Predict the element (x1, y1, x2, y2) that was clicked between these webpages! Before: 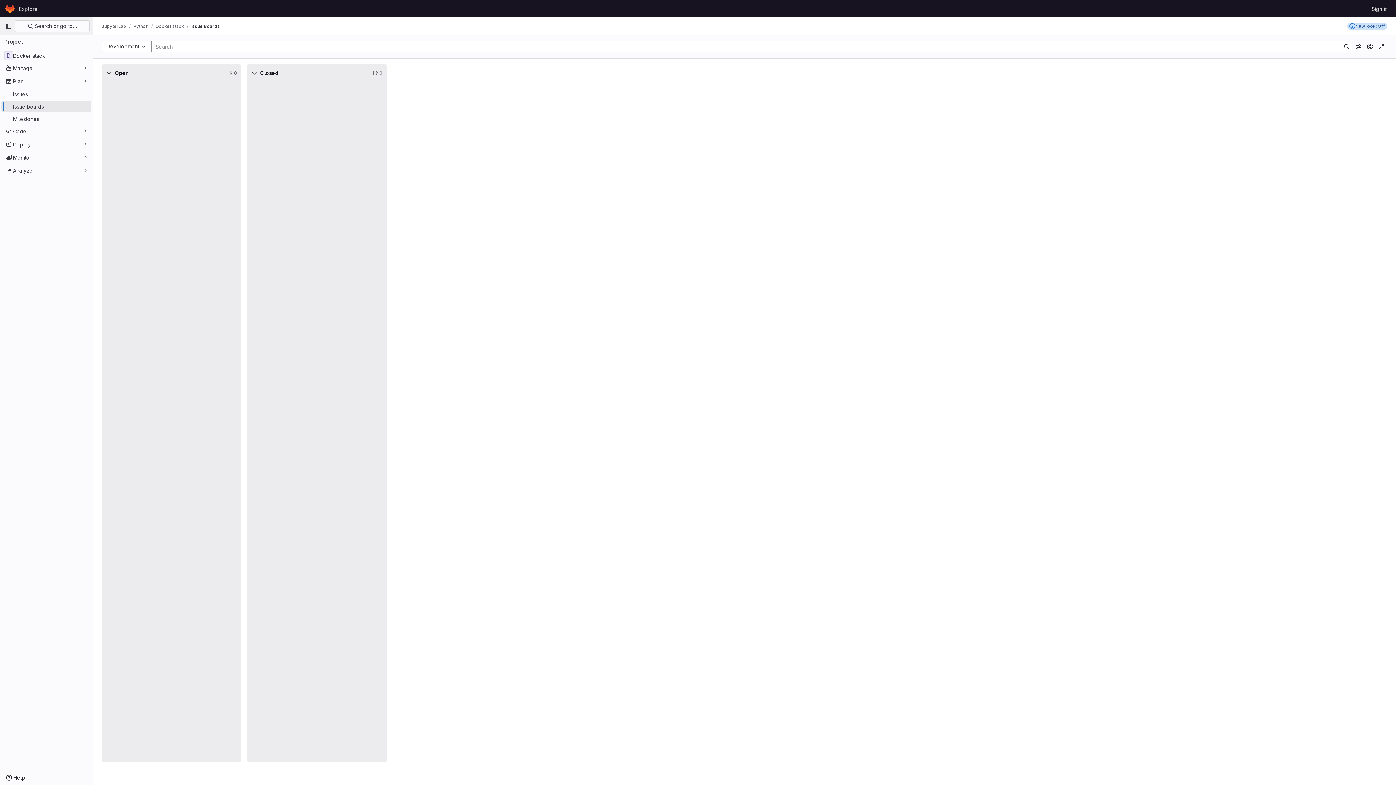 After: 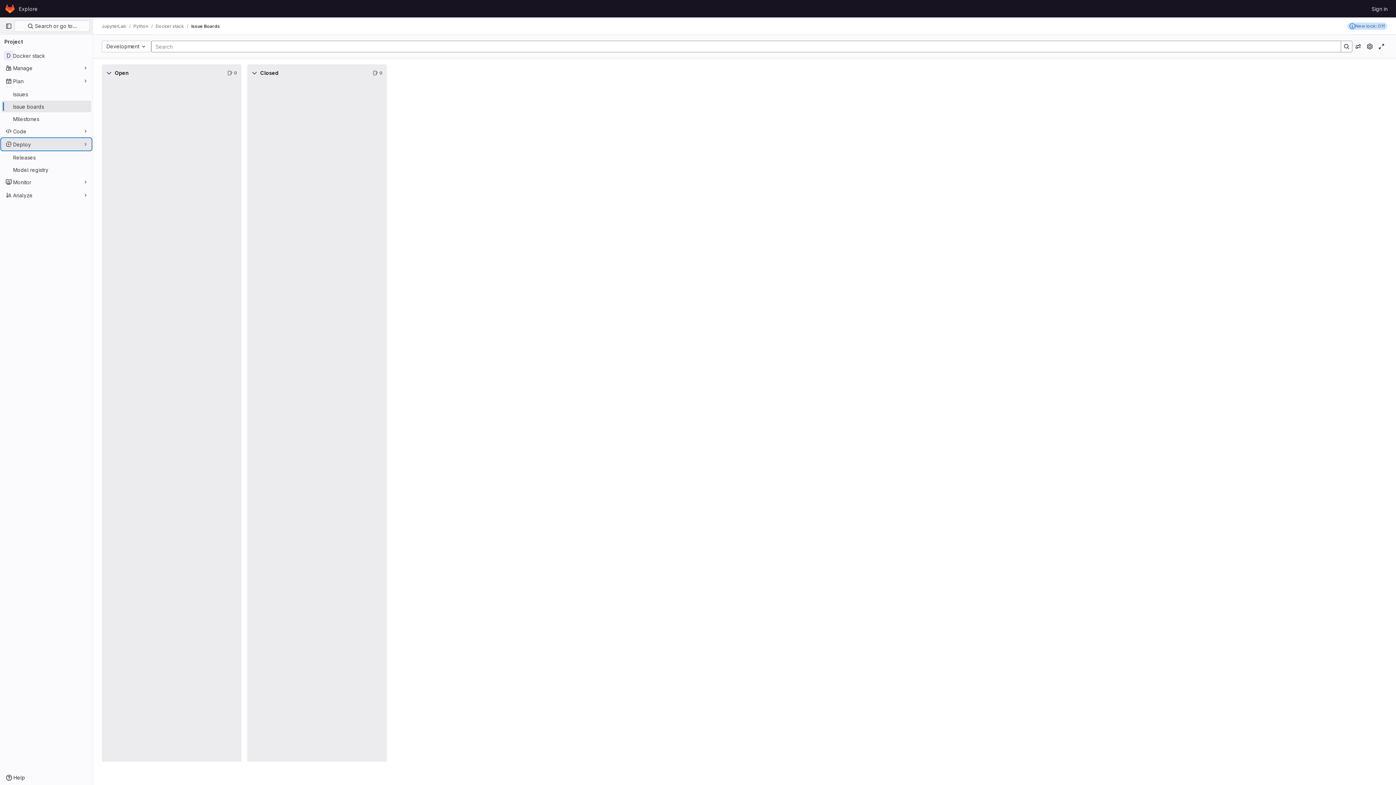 Action: label: Deploy bbox: (1, 138, 91, 150)